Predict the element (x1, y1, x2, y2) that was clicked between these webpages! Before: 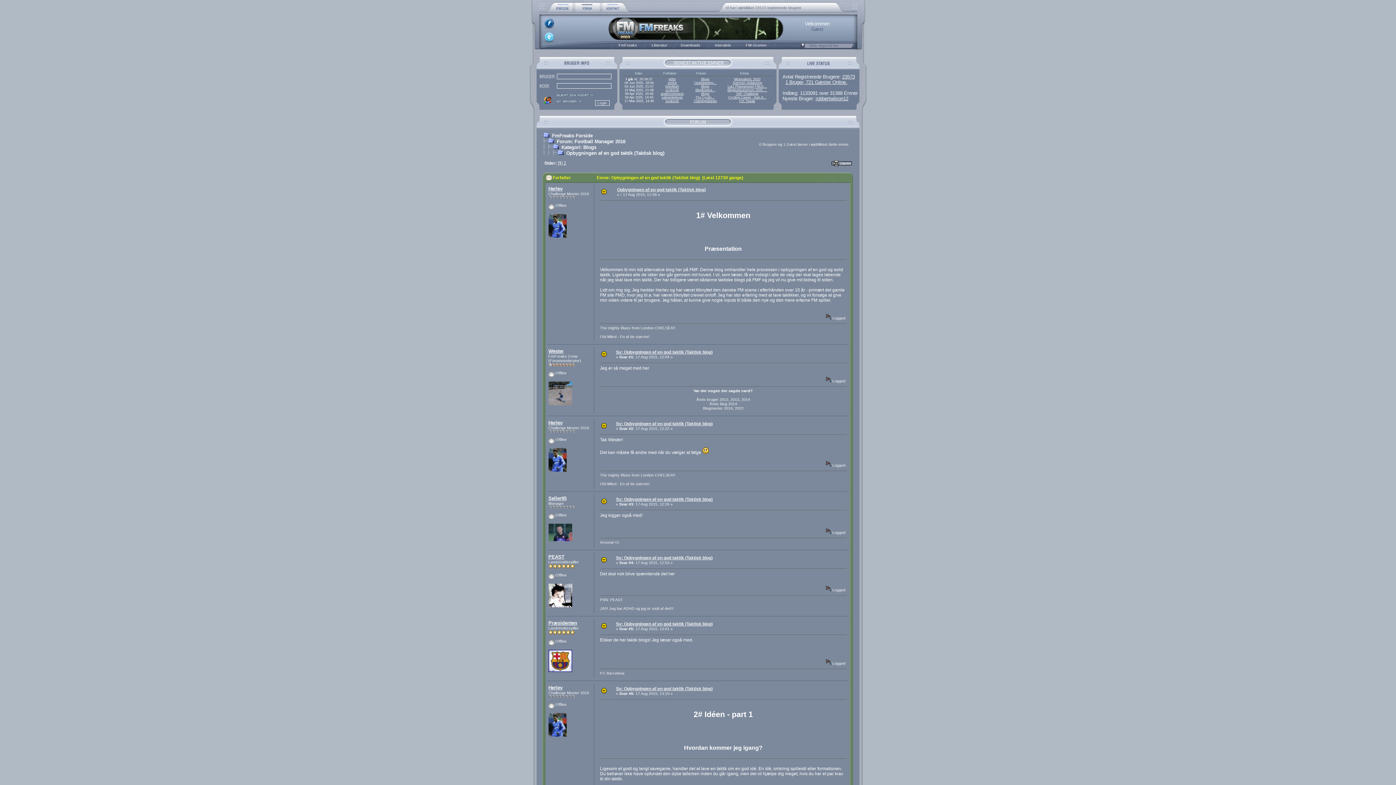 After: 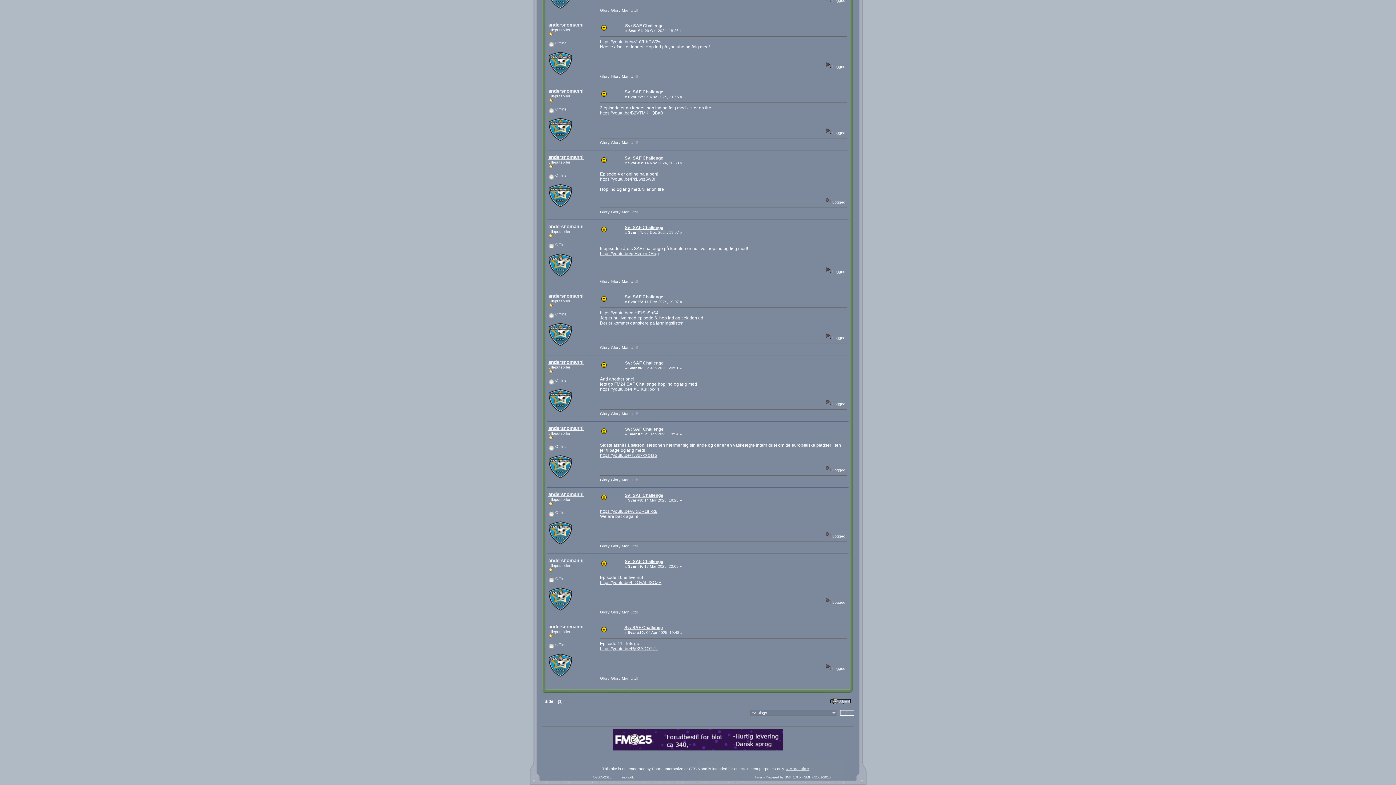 Action: bbox: (736, 92, 758, 95) label: SAF Challenge